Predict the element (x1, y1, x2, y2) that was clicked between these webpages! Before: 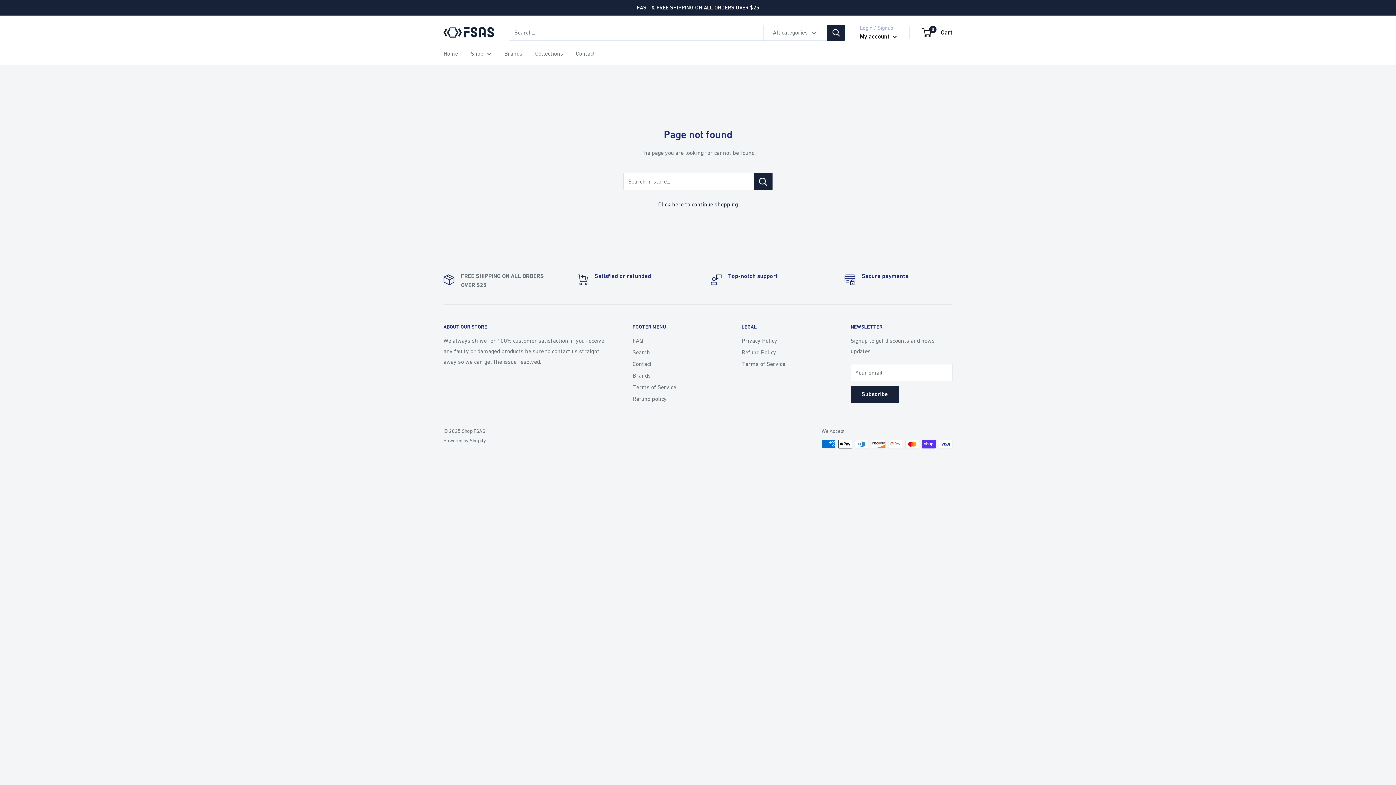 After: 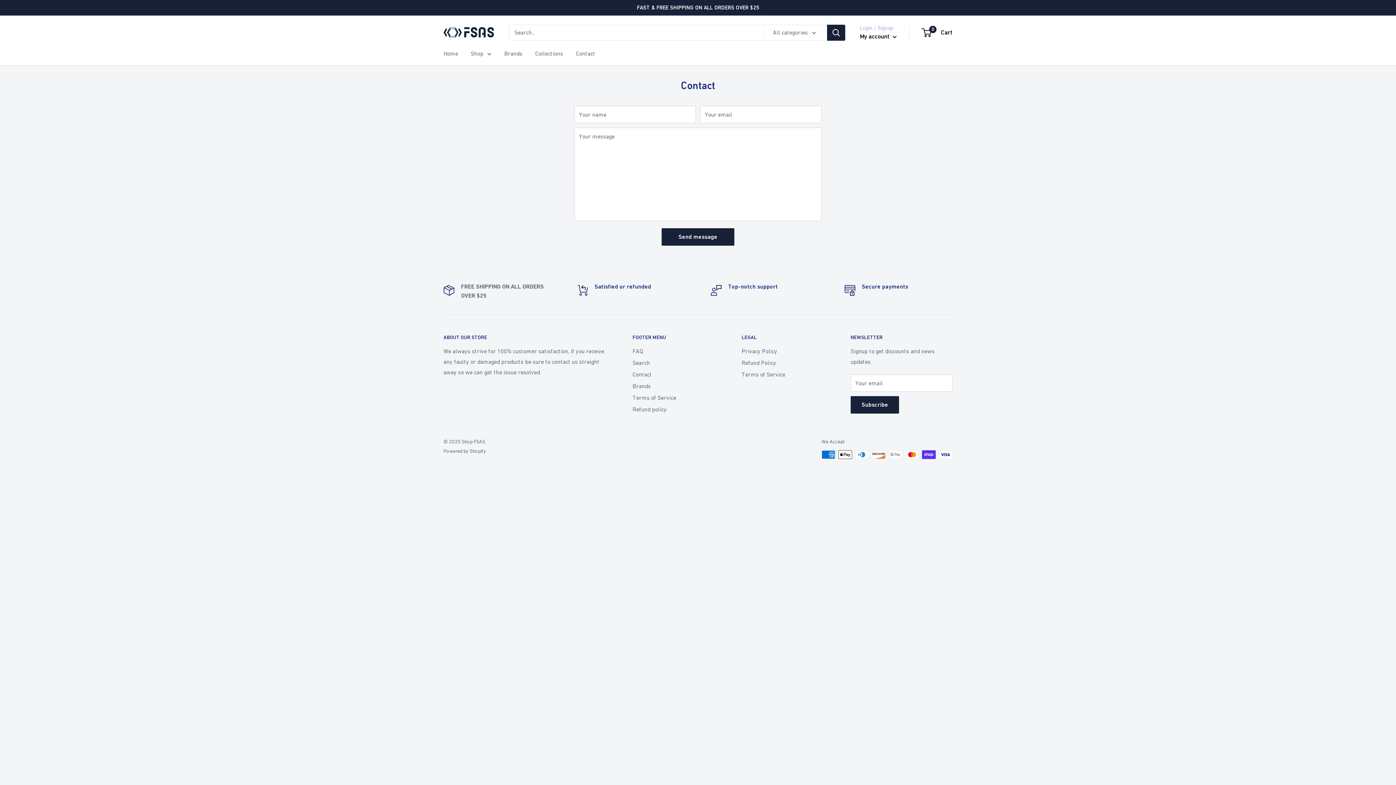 Action: label: Contact bbox: (632, 358, 716, 369)